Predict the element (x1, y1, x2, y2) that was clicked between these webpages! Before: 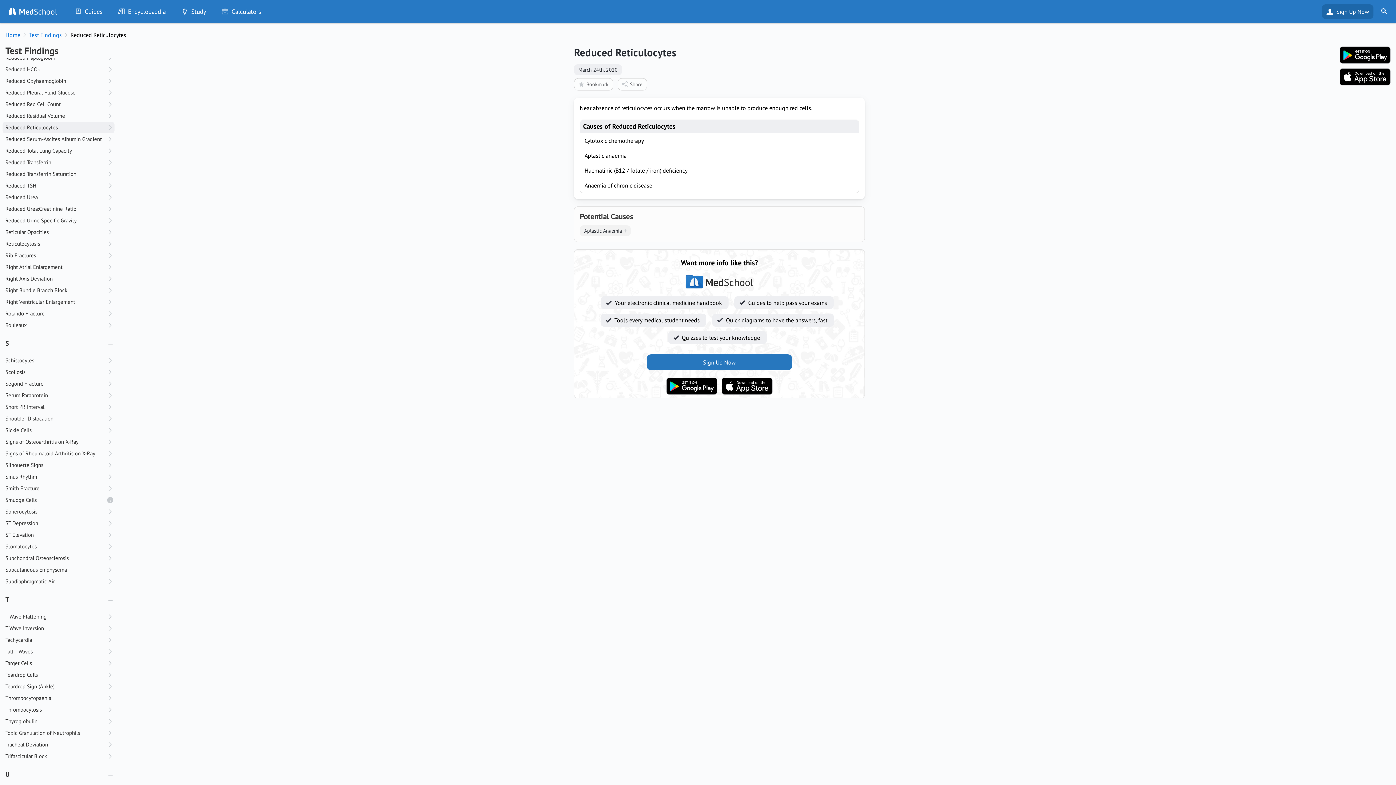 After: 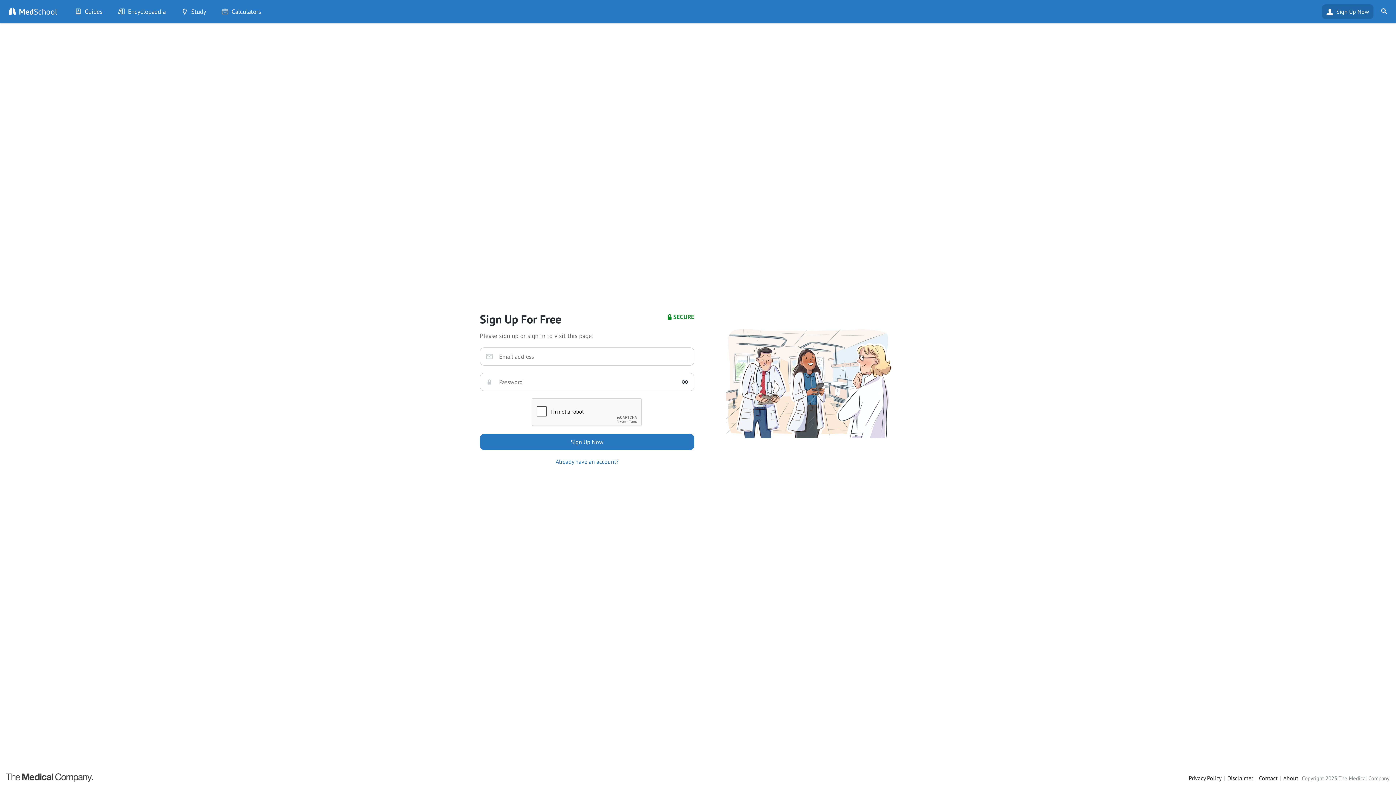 Action: bbox: (580, 354, 859, 370) label: Sign Up Now